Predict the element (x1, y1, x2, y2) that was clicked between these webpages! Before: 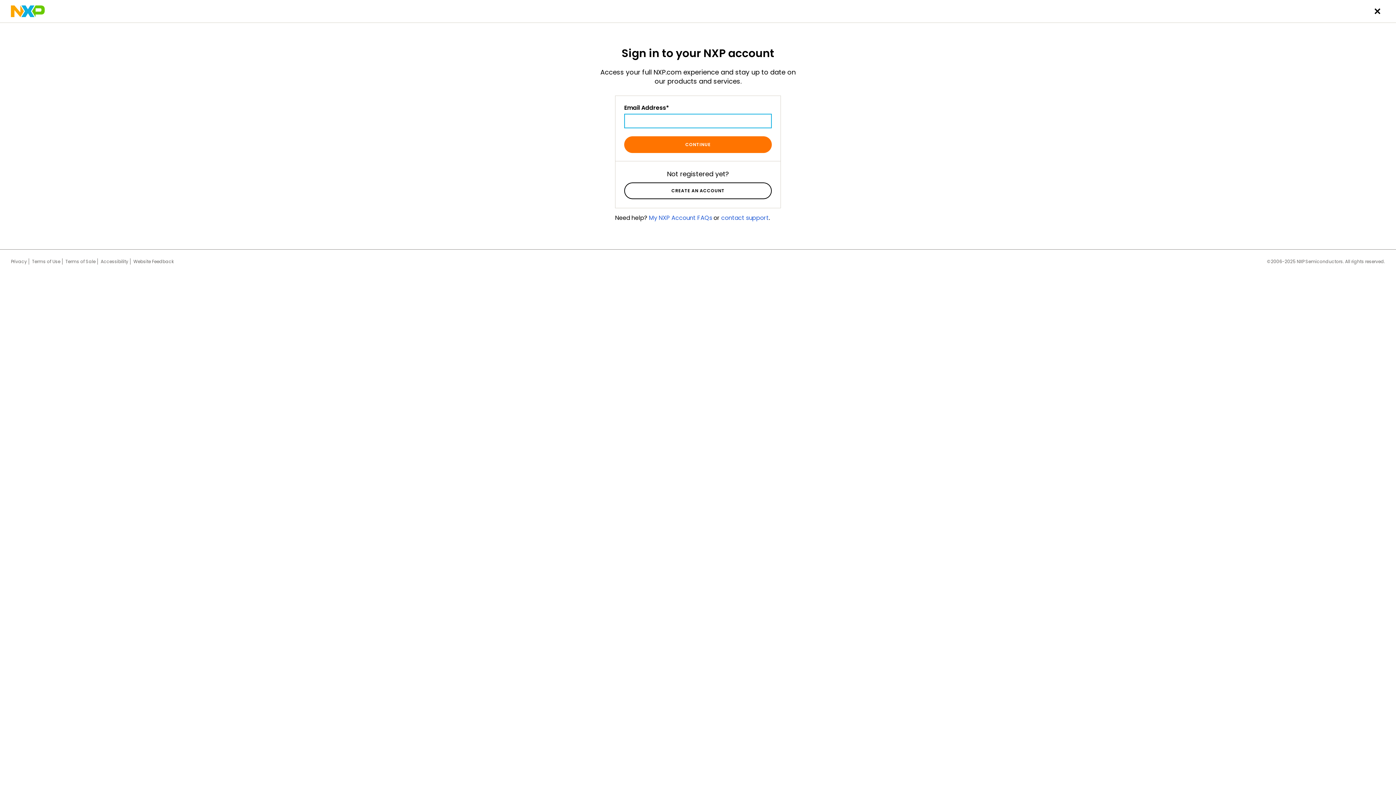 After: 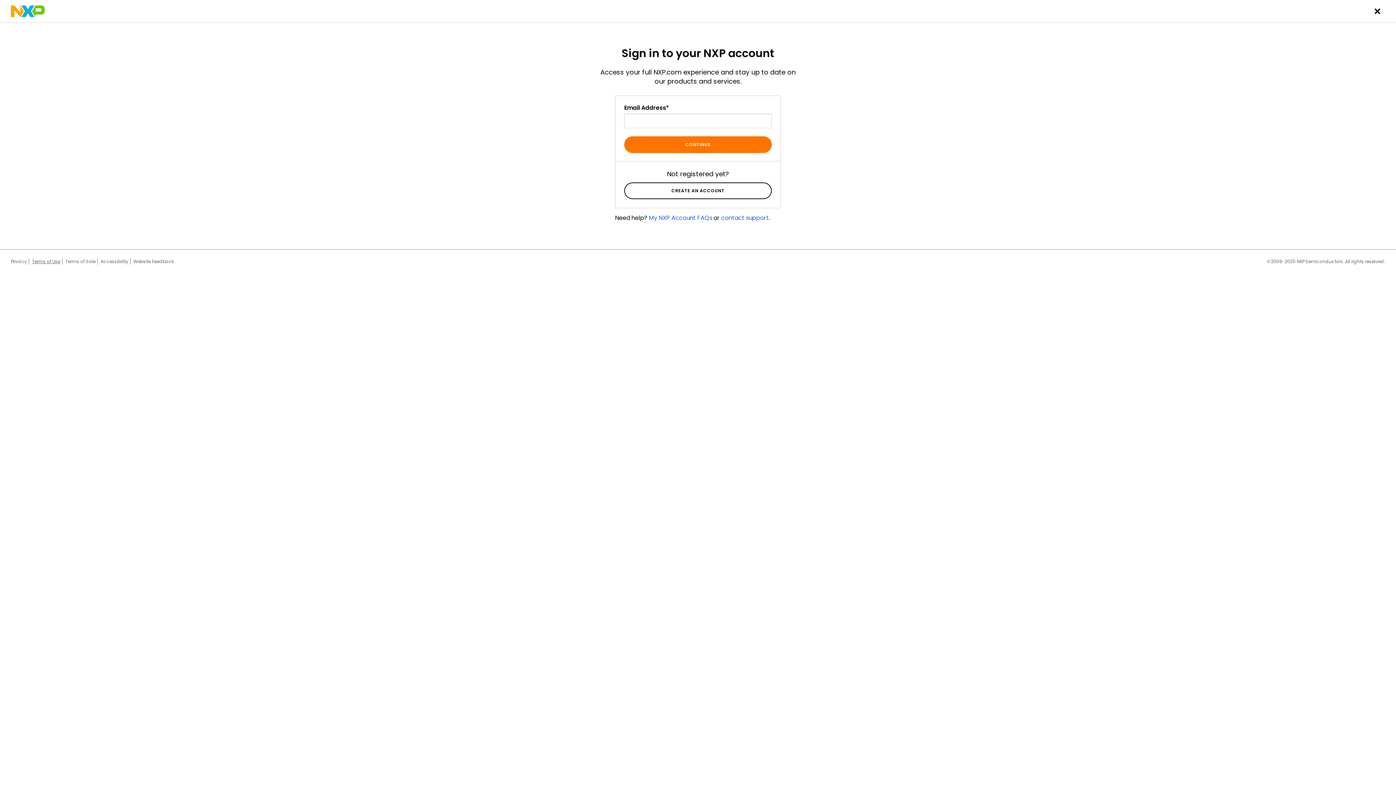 Action: label: Terms of Use bbox: (32, 258, 60, 264)